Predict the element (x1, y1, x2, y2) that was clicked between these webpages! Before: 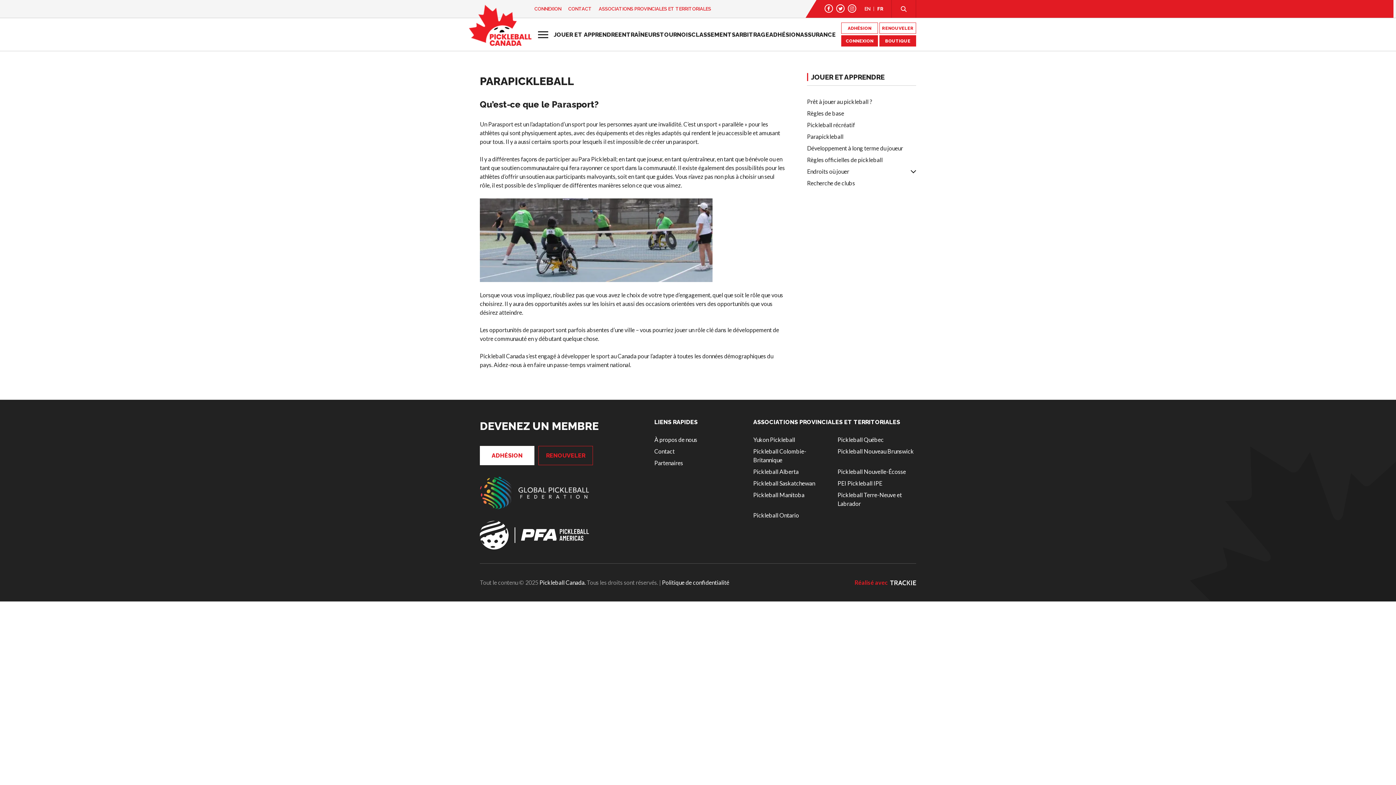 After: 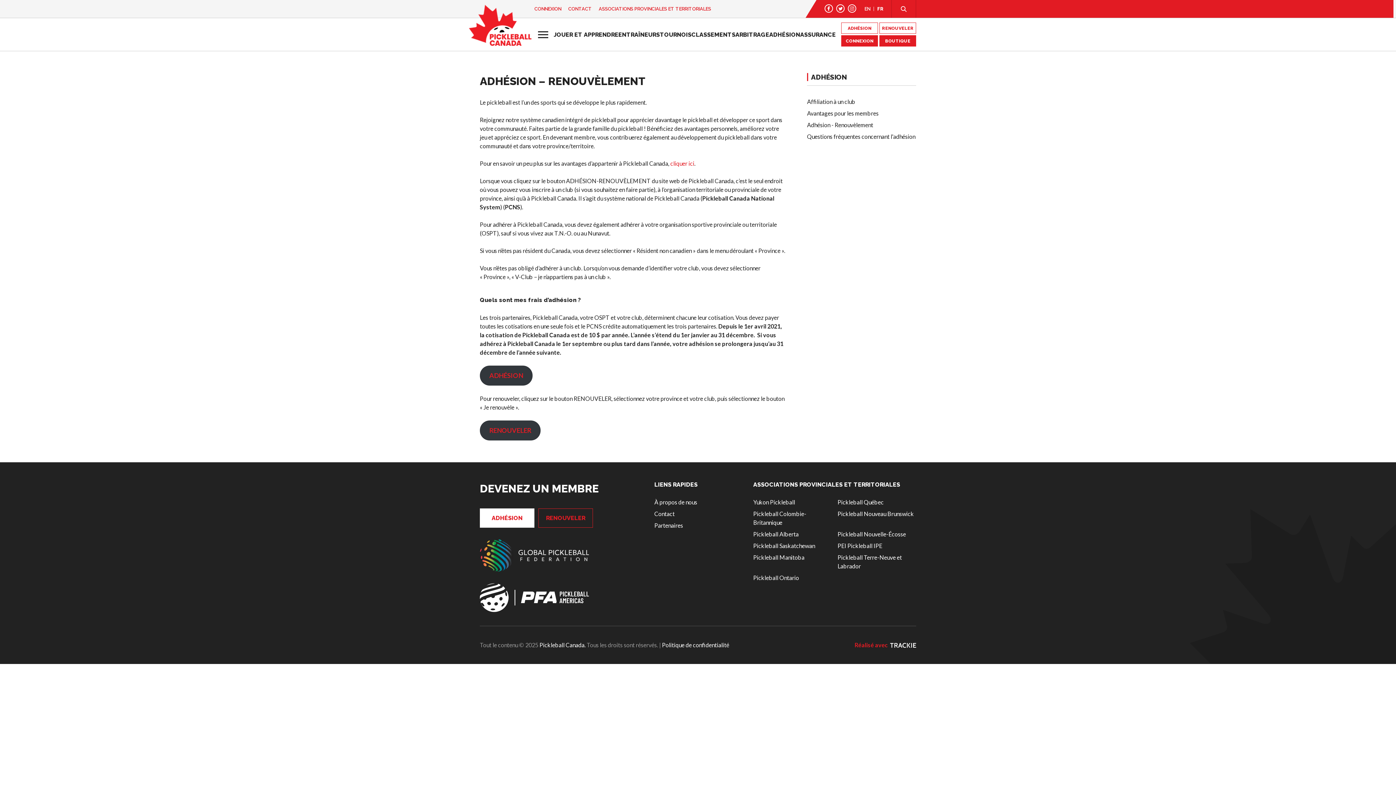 Action: label: ADHÉSION bbox: (480, 446, 534, 465)